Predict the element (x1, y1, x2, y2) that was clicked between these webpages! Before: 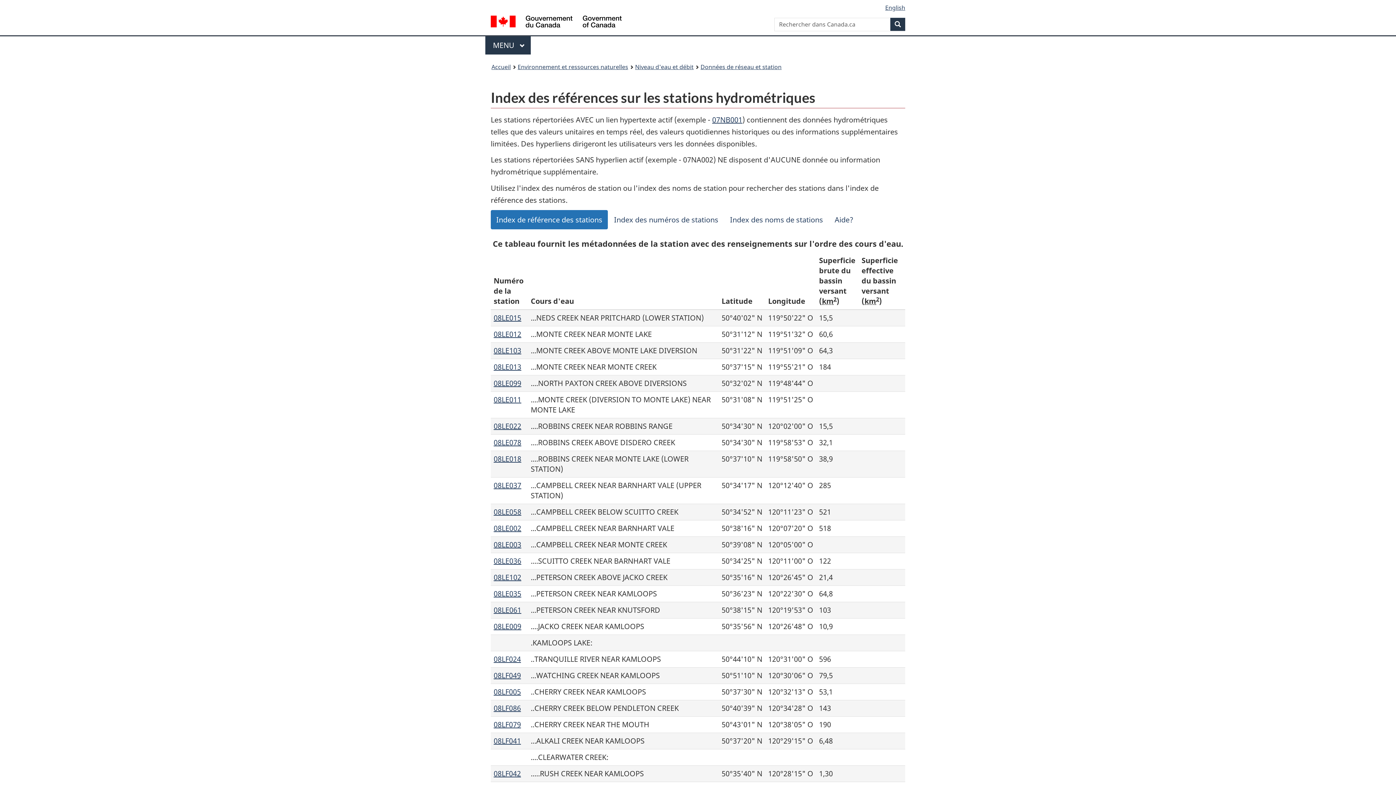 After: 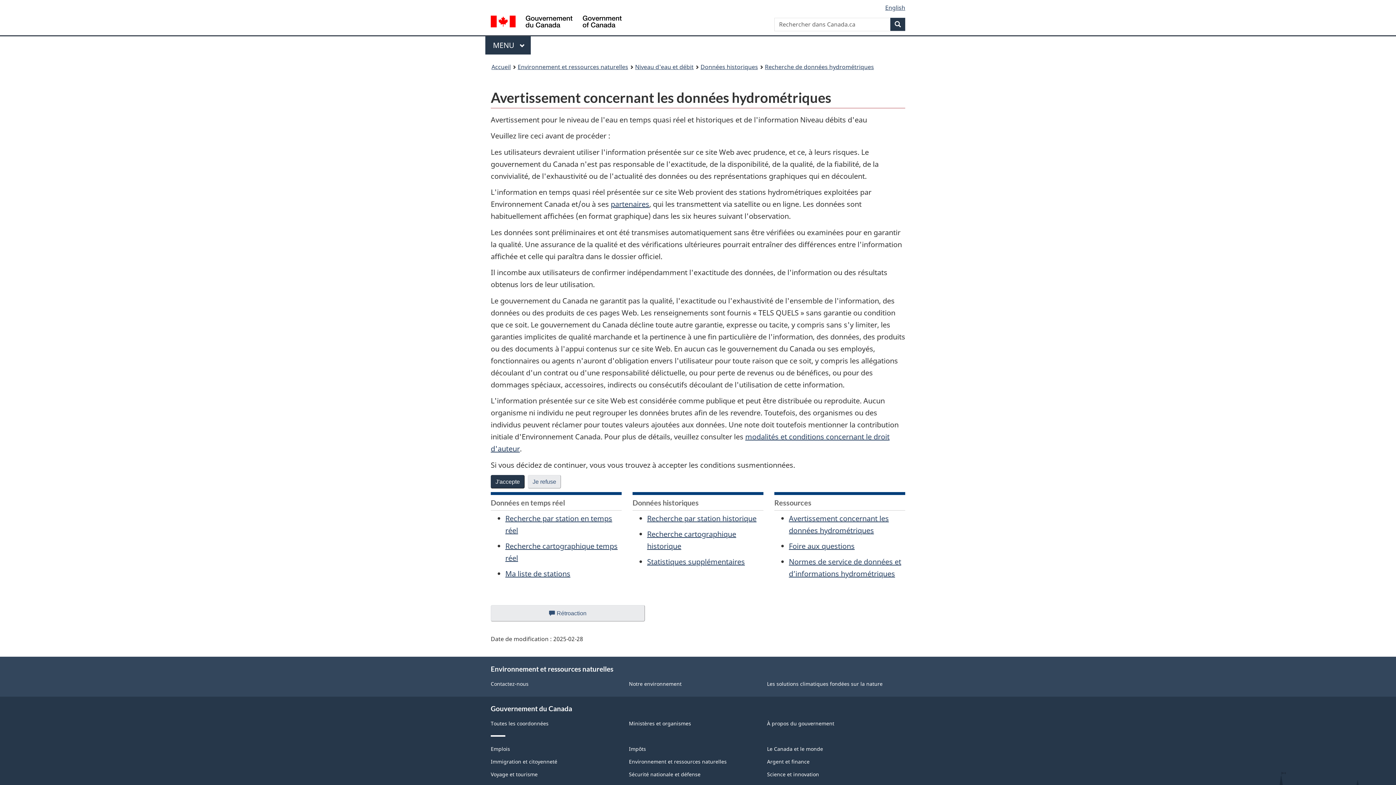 Action: label: 08LE013 bbox: (493, 362, 521, 372)